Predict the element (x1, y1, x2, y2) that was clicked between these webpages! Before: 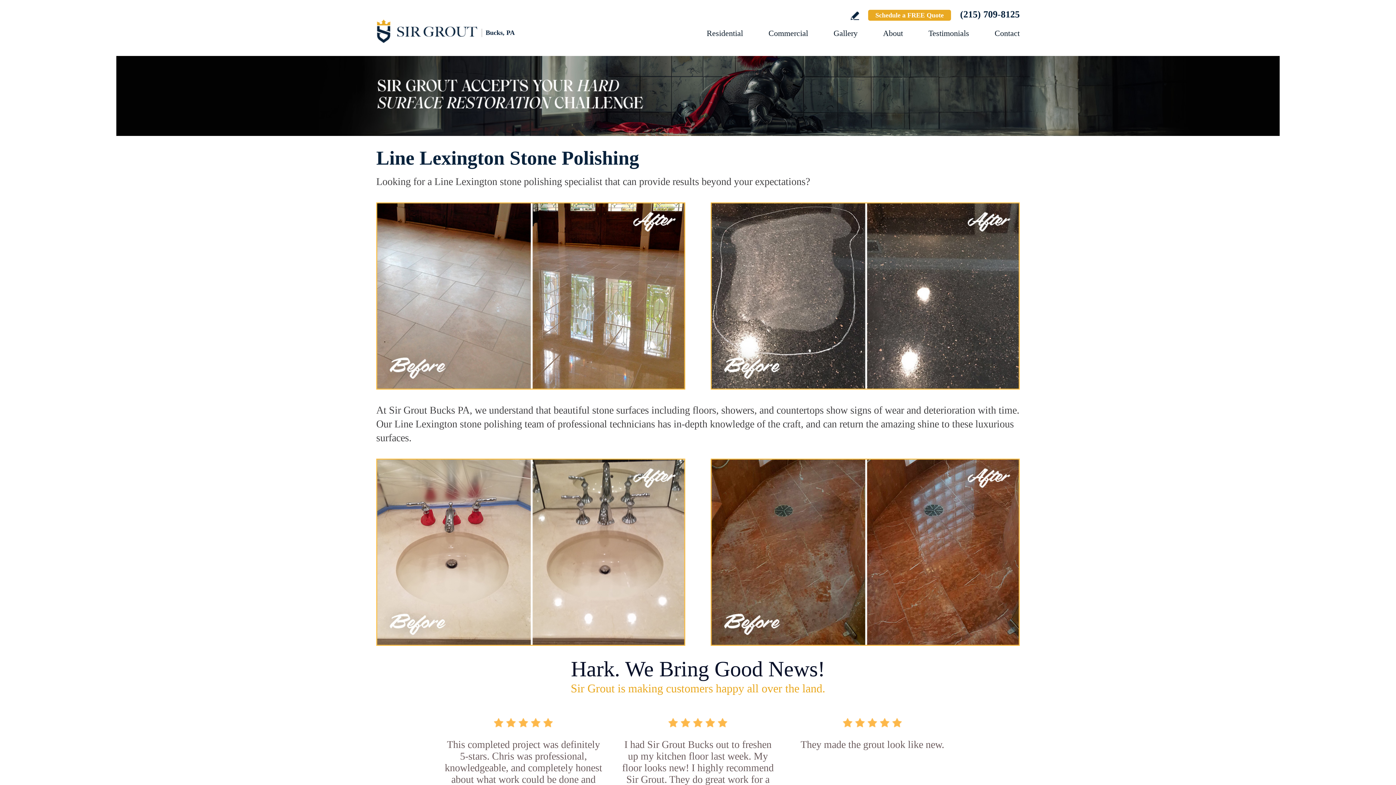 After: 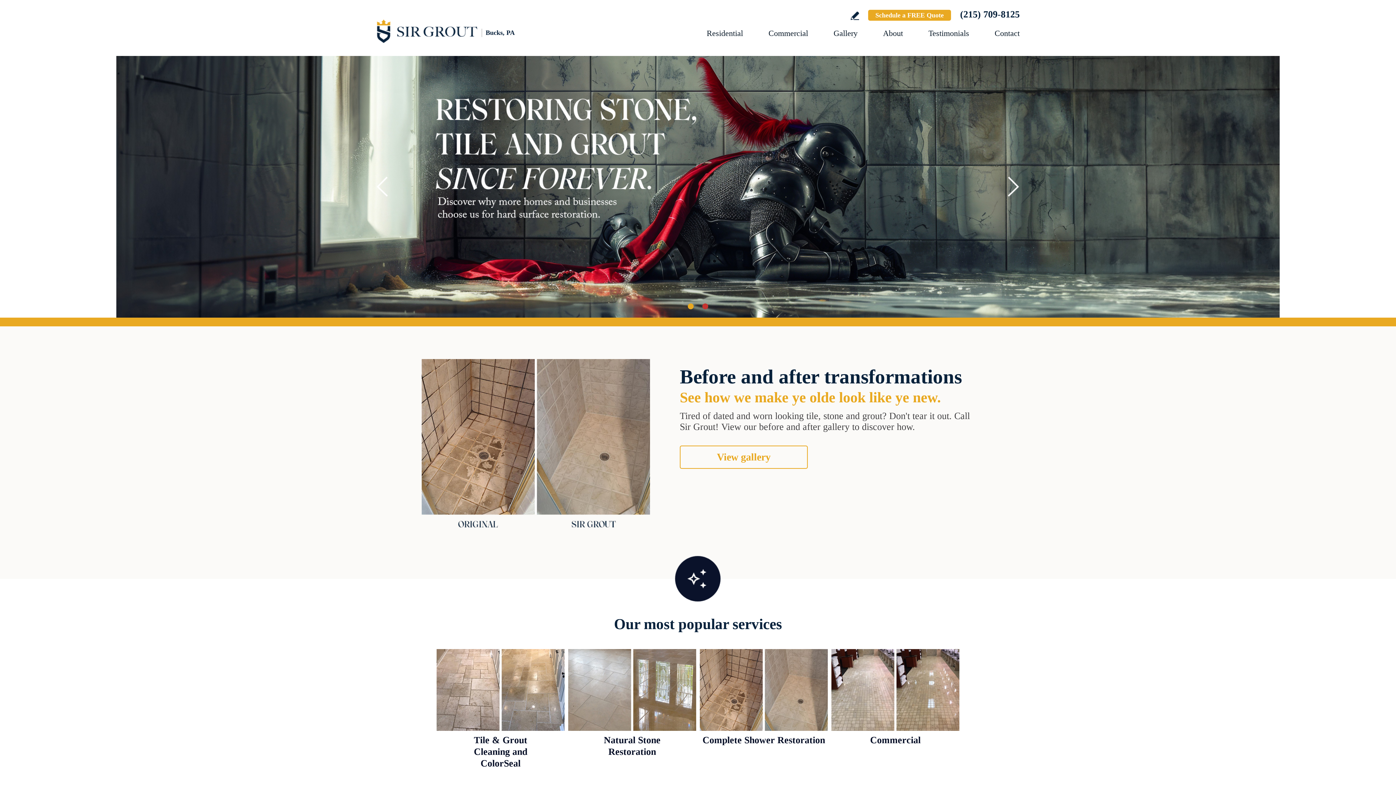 Action: label: Go to Home bbox: (376, 12, 536, 49)